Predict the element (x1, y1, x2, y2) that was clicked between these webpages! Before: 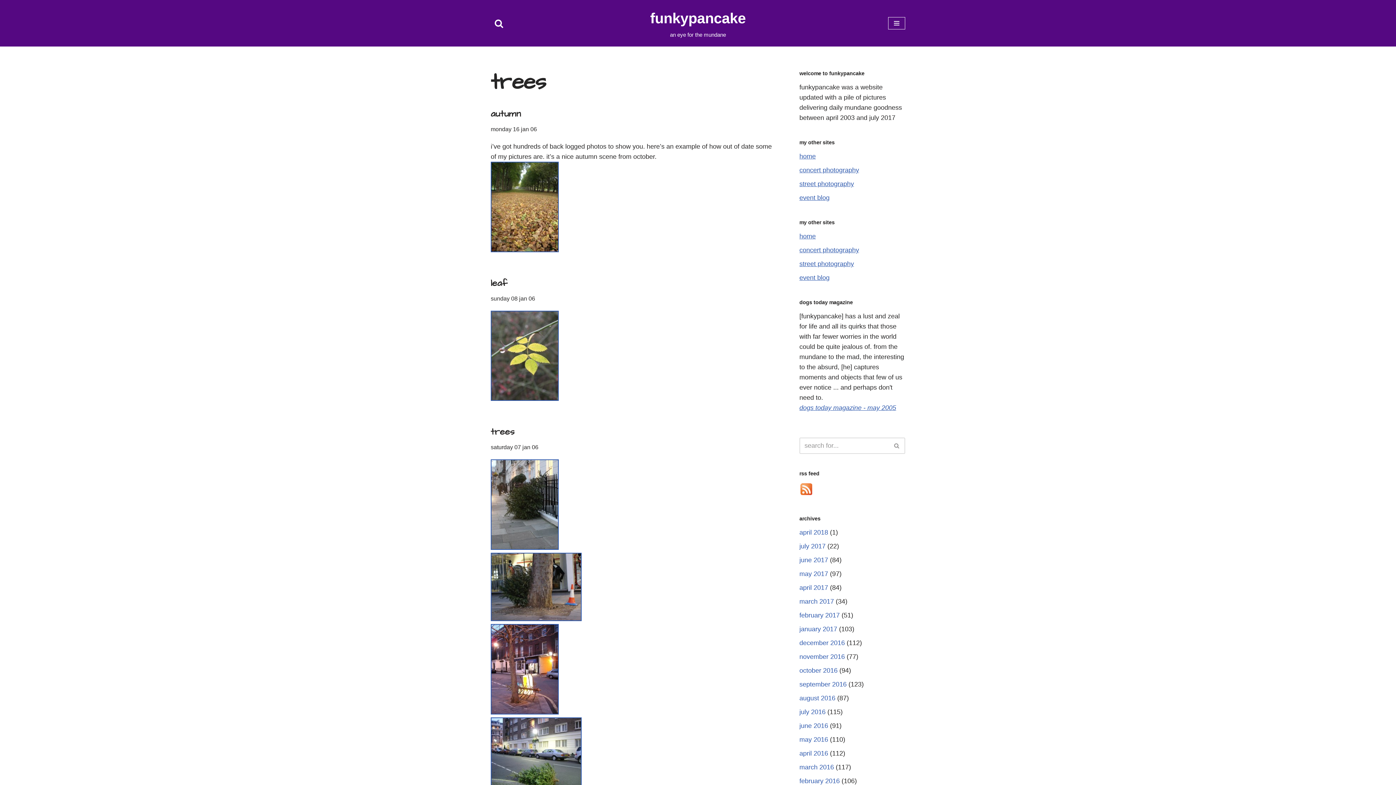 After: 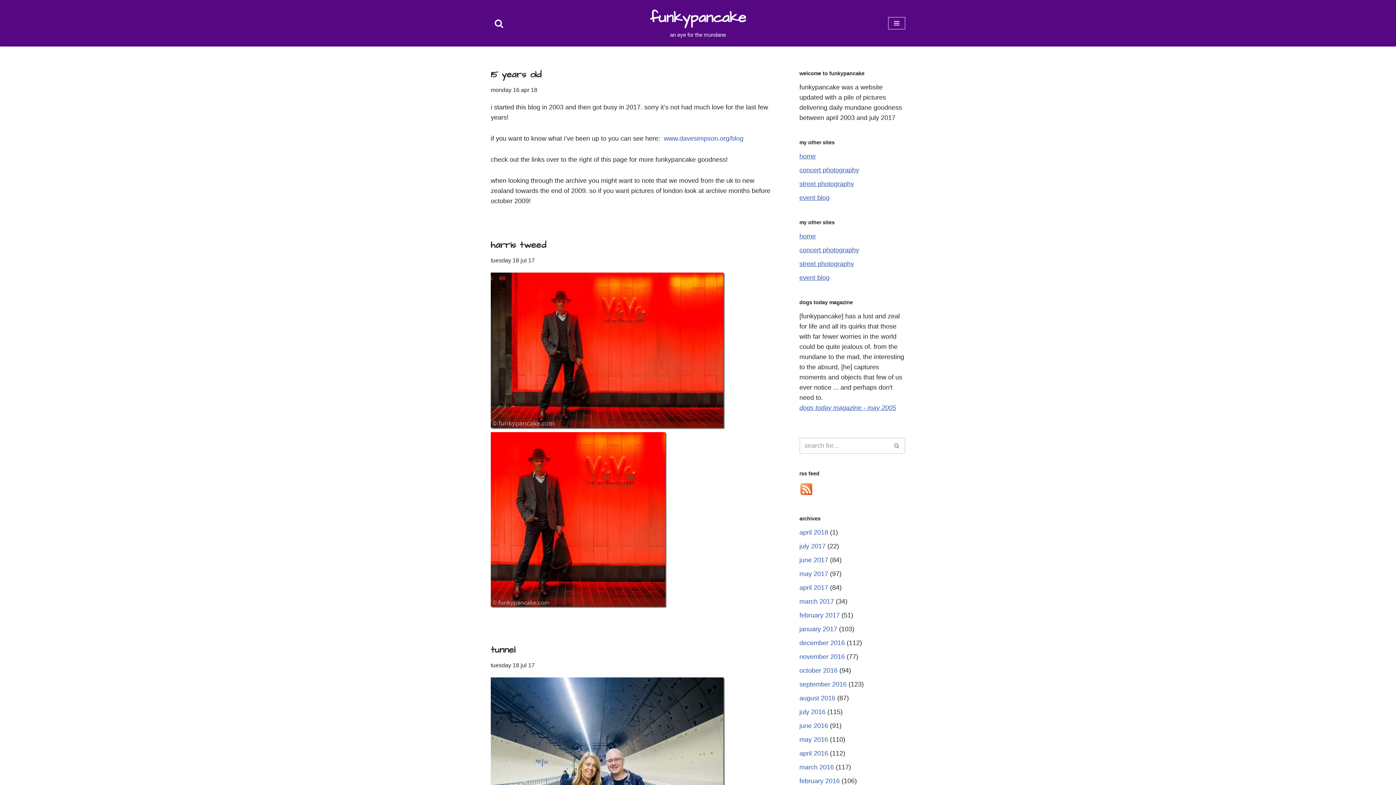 Action: label: FUNKYPANCAKE an eye for the mundane bbox: (650, 6, 746, 40)